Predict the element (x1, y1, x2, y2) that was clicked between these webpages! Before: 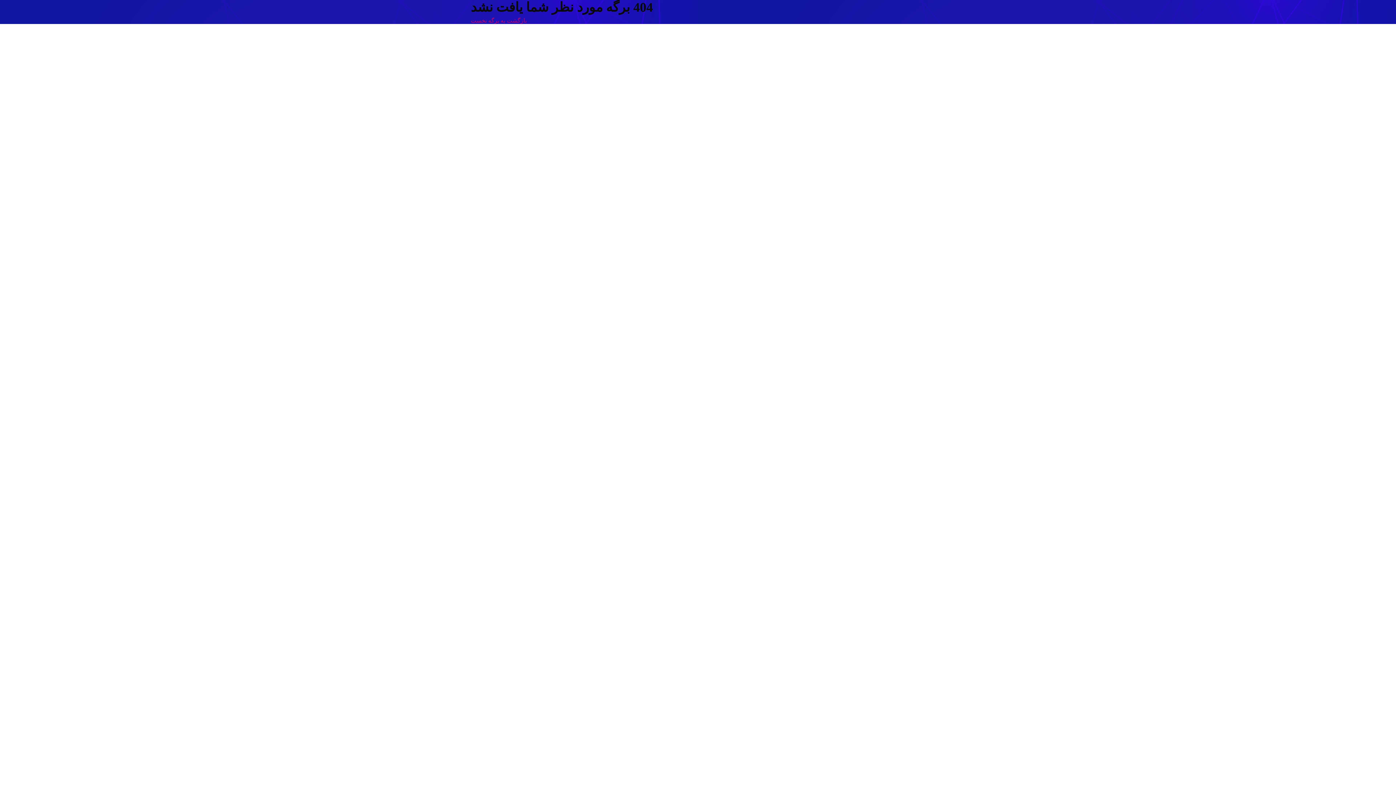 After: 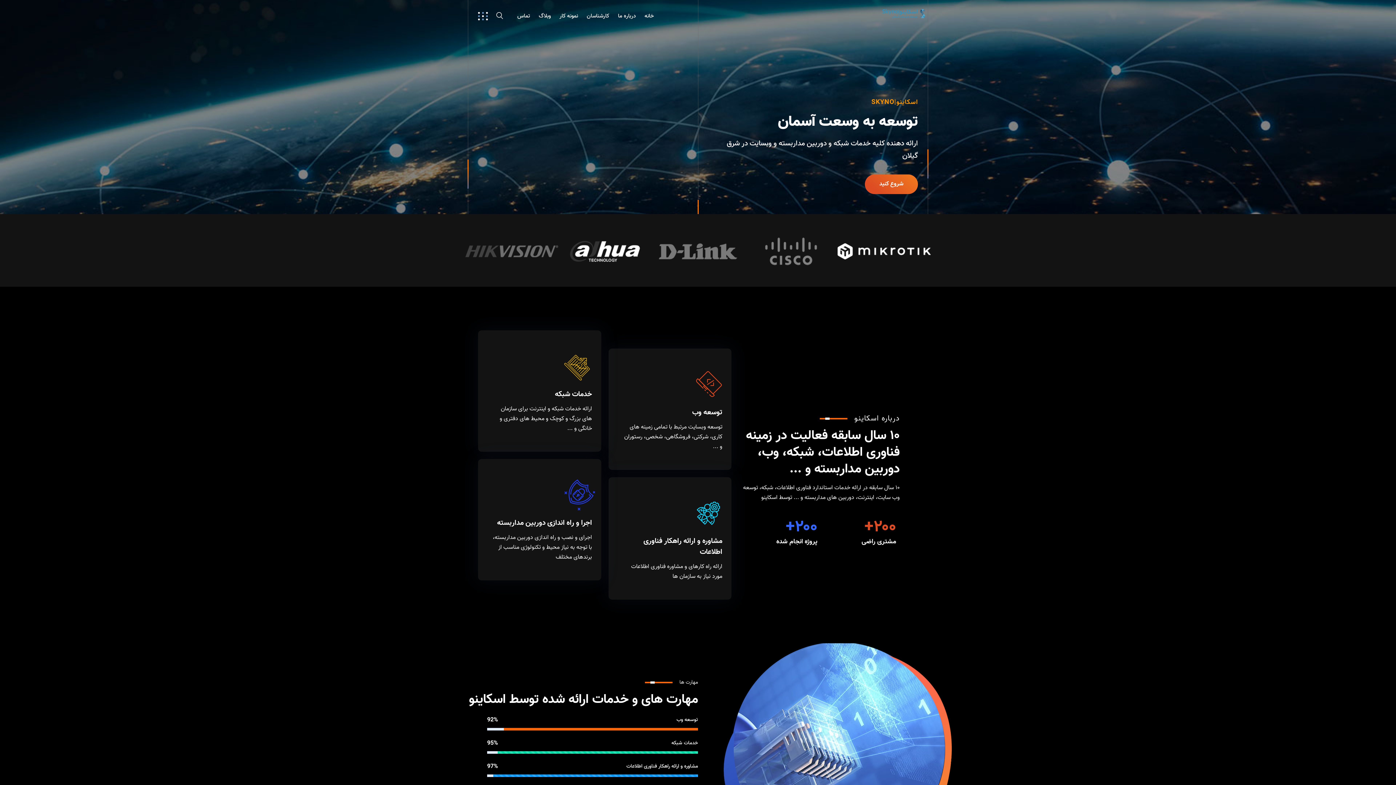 Action: bbox: (470, 17, 526, 23) label: بازگشت به برگه نخست